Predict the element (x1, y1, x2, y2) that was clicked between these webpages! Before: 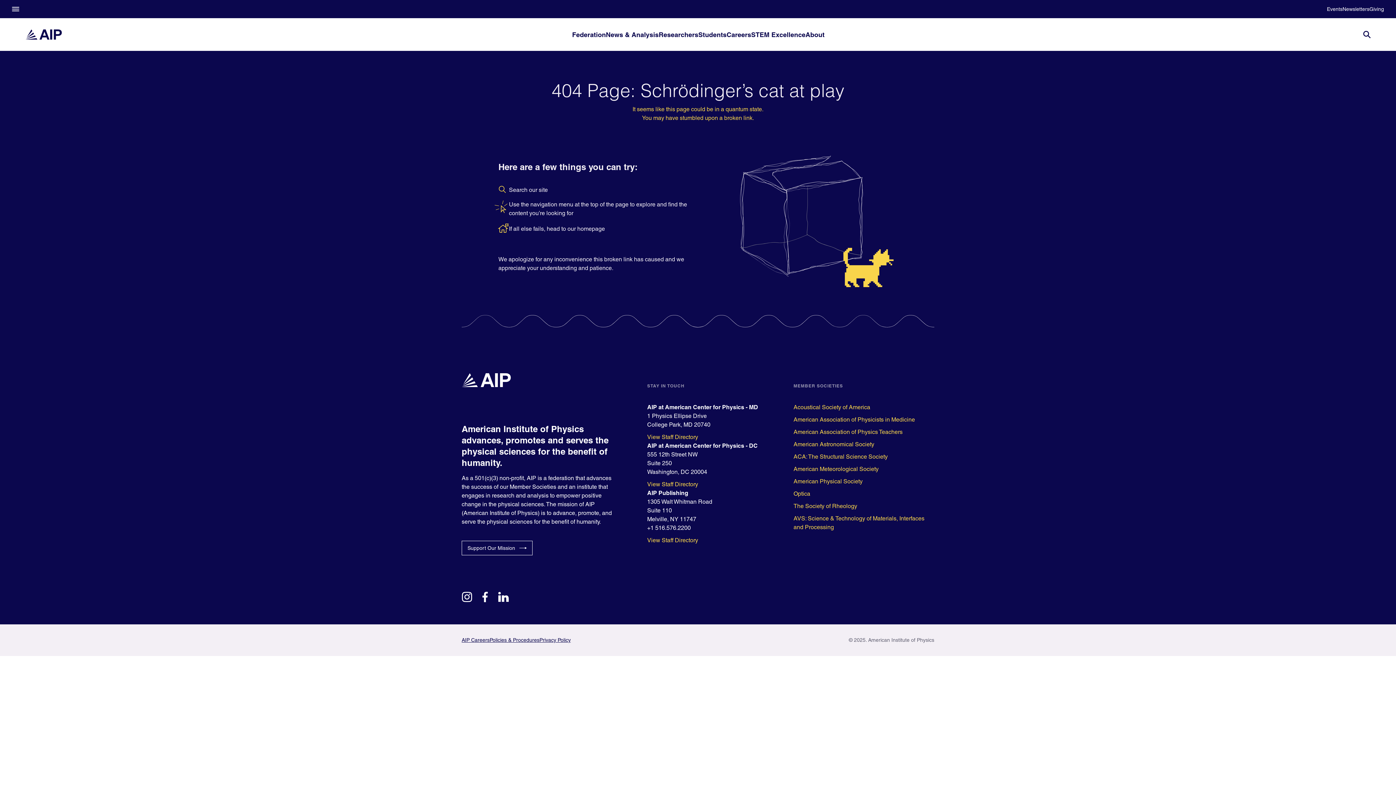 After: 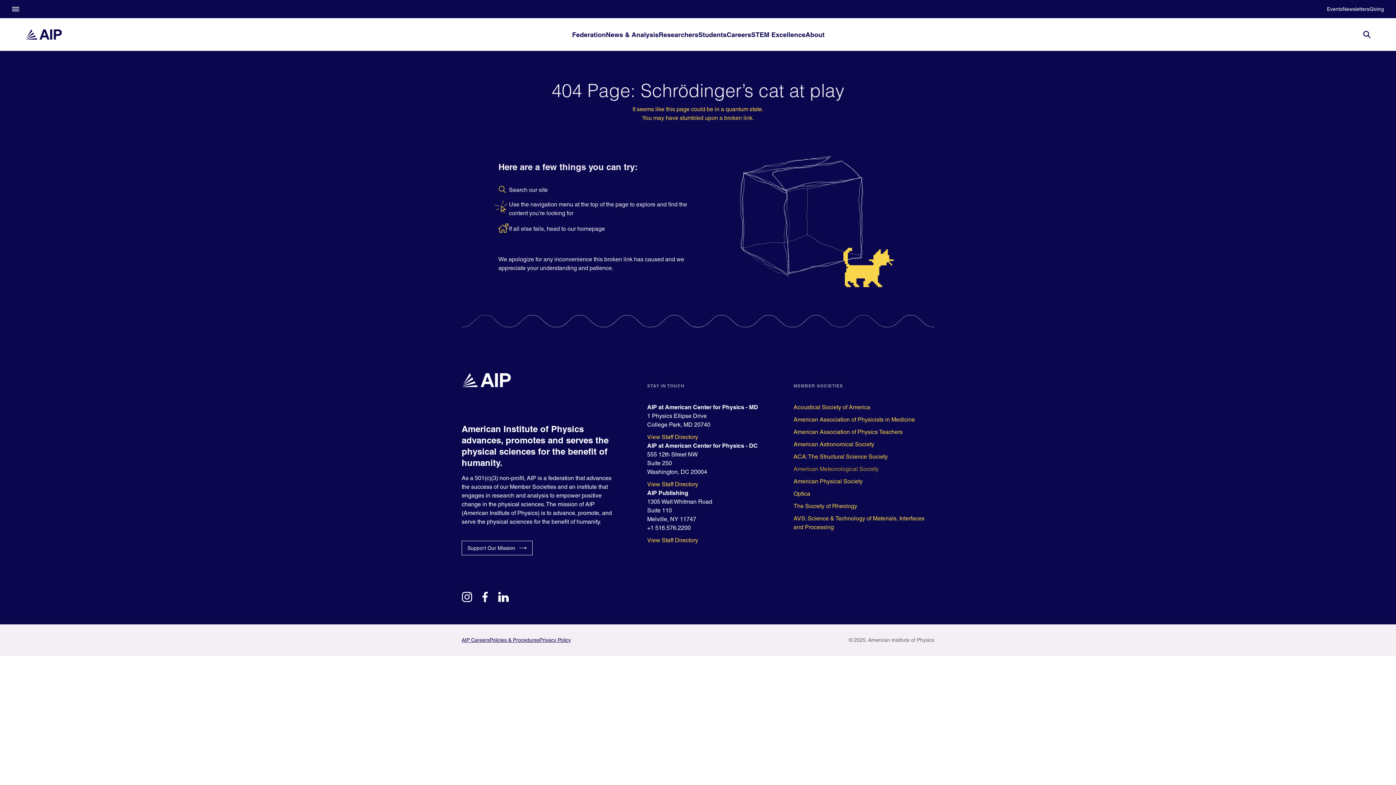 Action: bbox: (793, 465, 934, 473) label: American Meteorological Society